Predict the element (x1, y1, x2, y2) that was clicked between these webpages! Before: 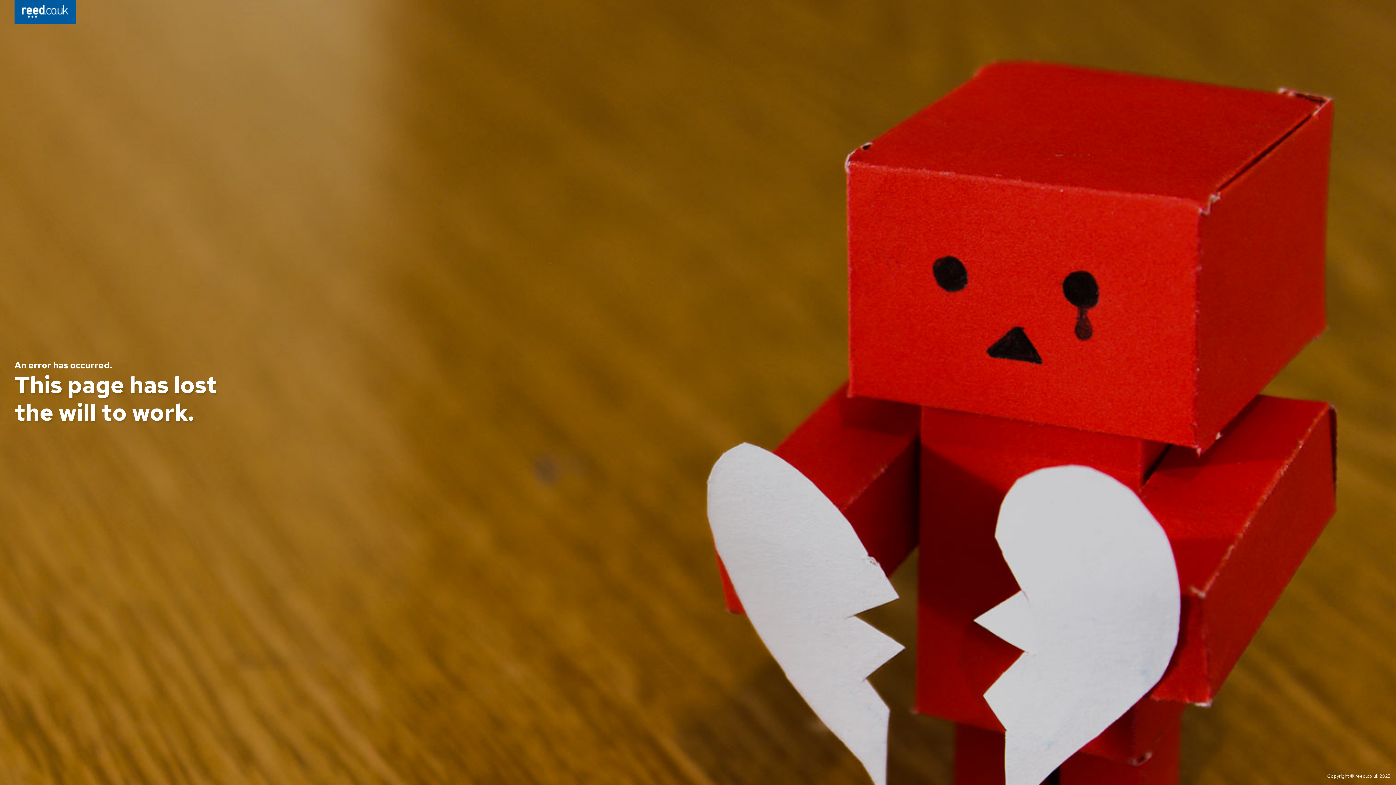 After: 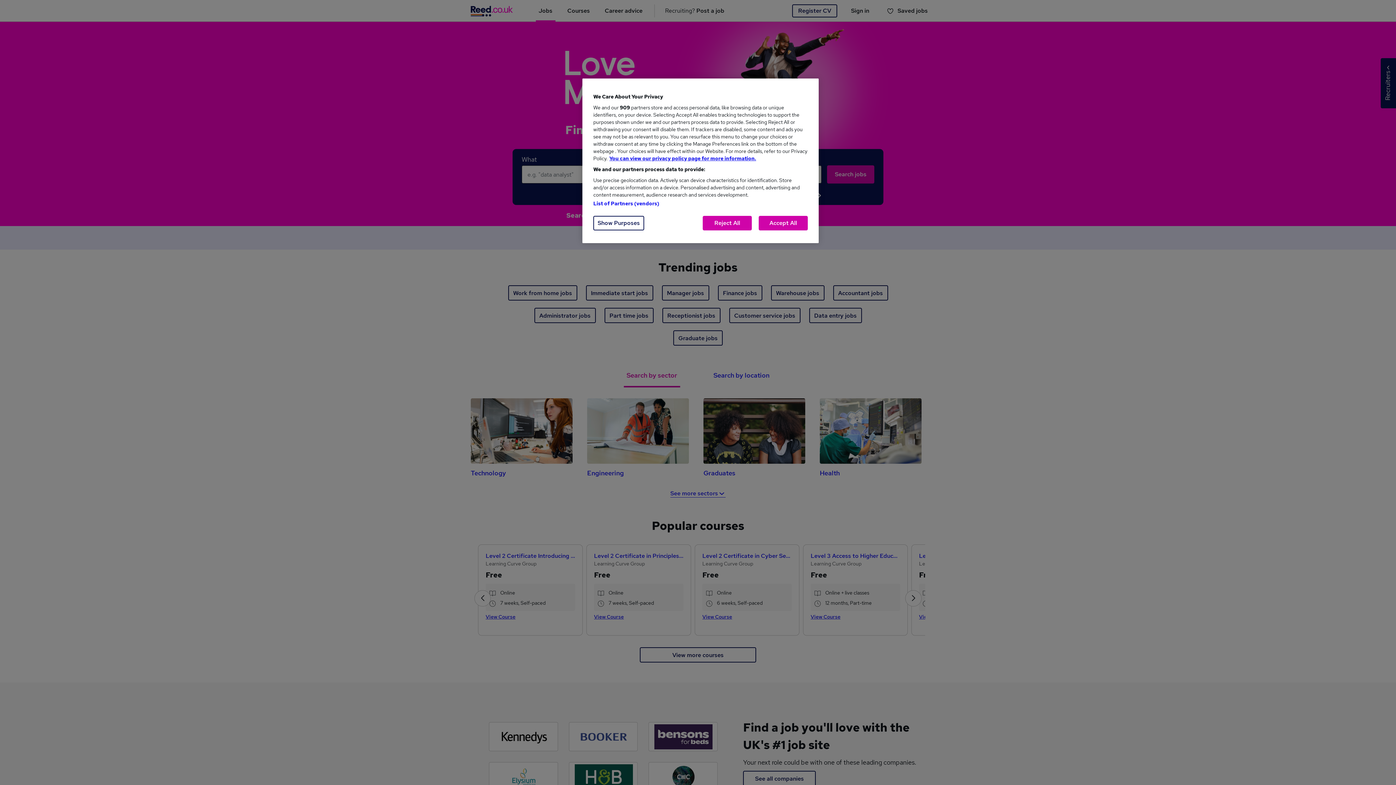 Action: bbox: (14, 0, 76, 26)